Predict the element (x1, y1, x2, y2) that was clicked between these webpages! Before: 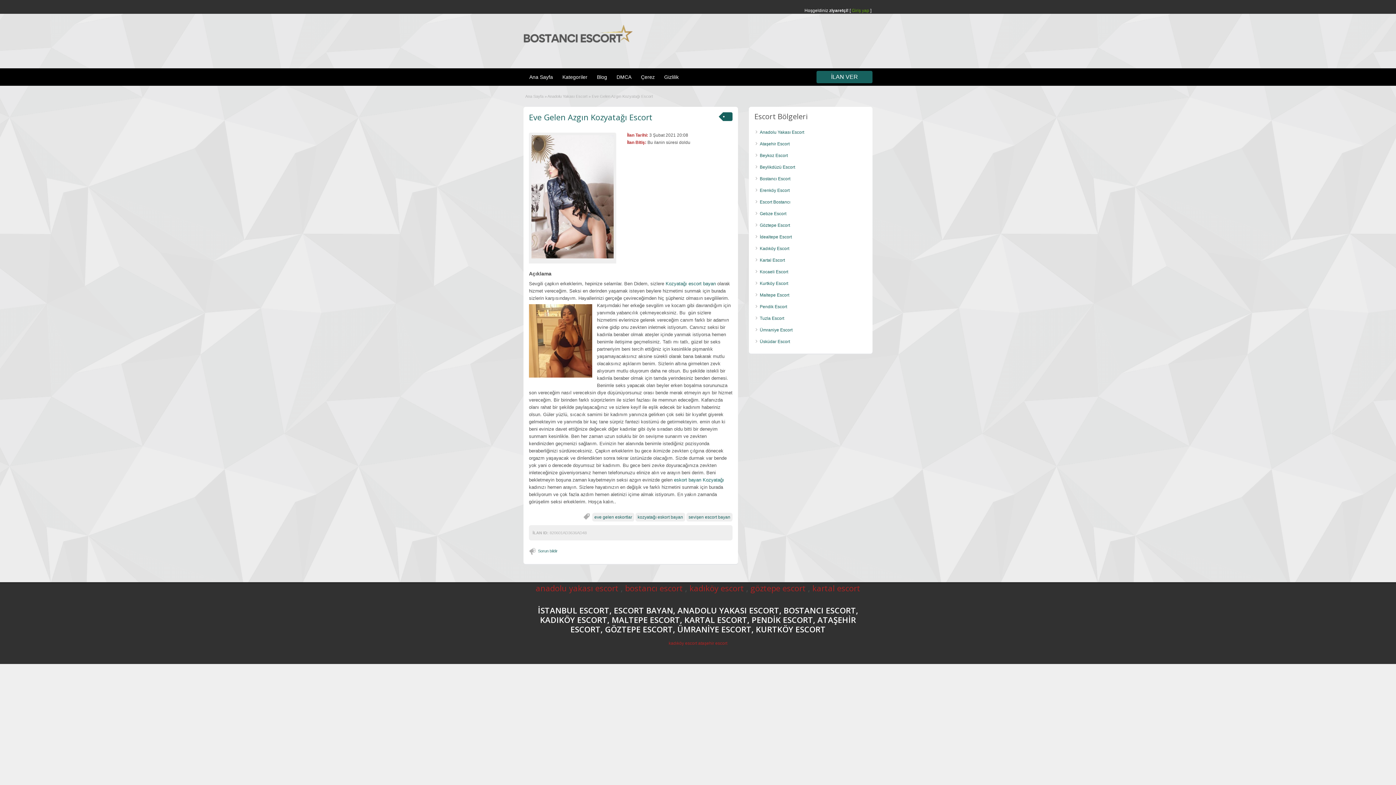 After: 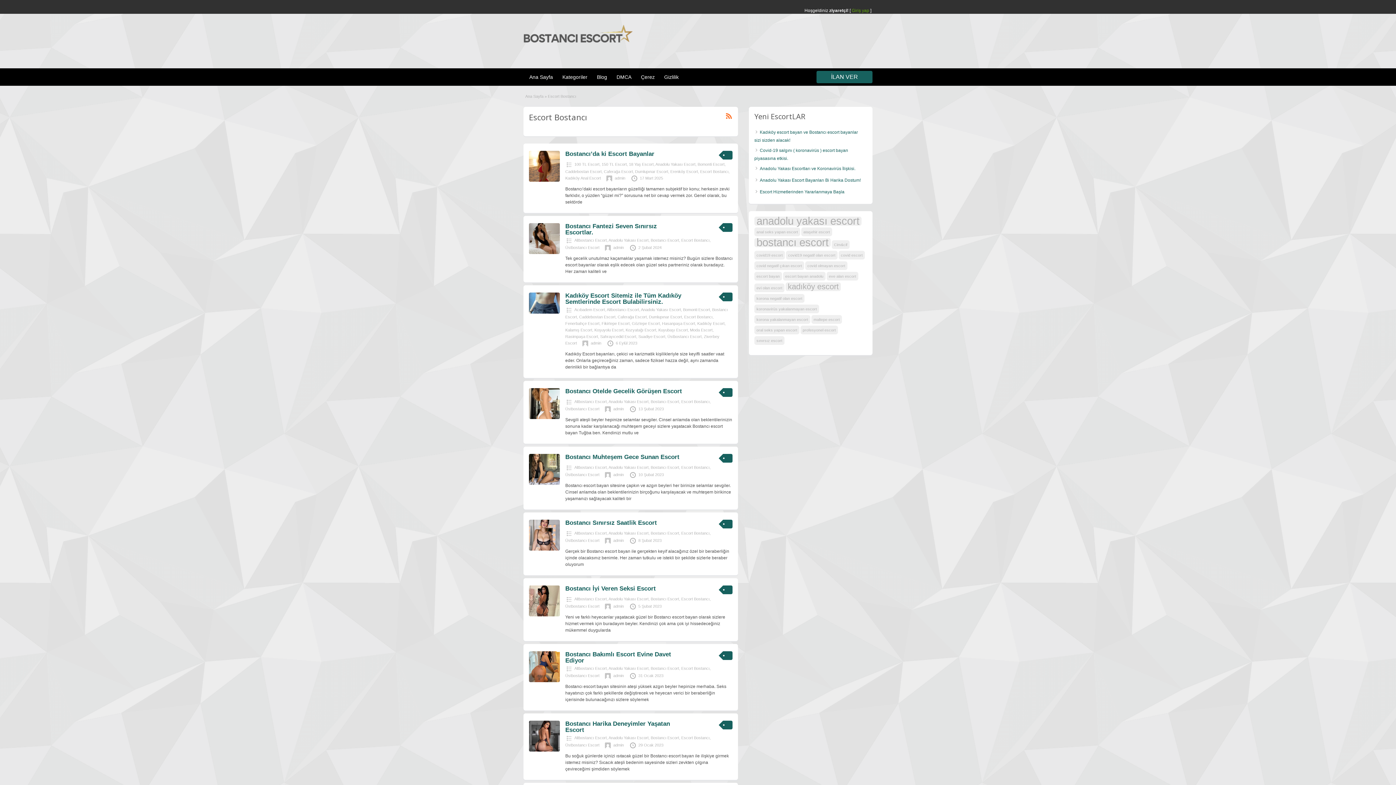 Action: label: Escort Bostancı bbox: (760, 199, 790, 204)